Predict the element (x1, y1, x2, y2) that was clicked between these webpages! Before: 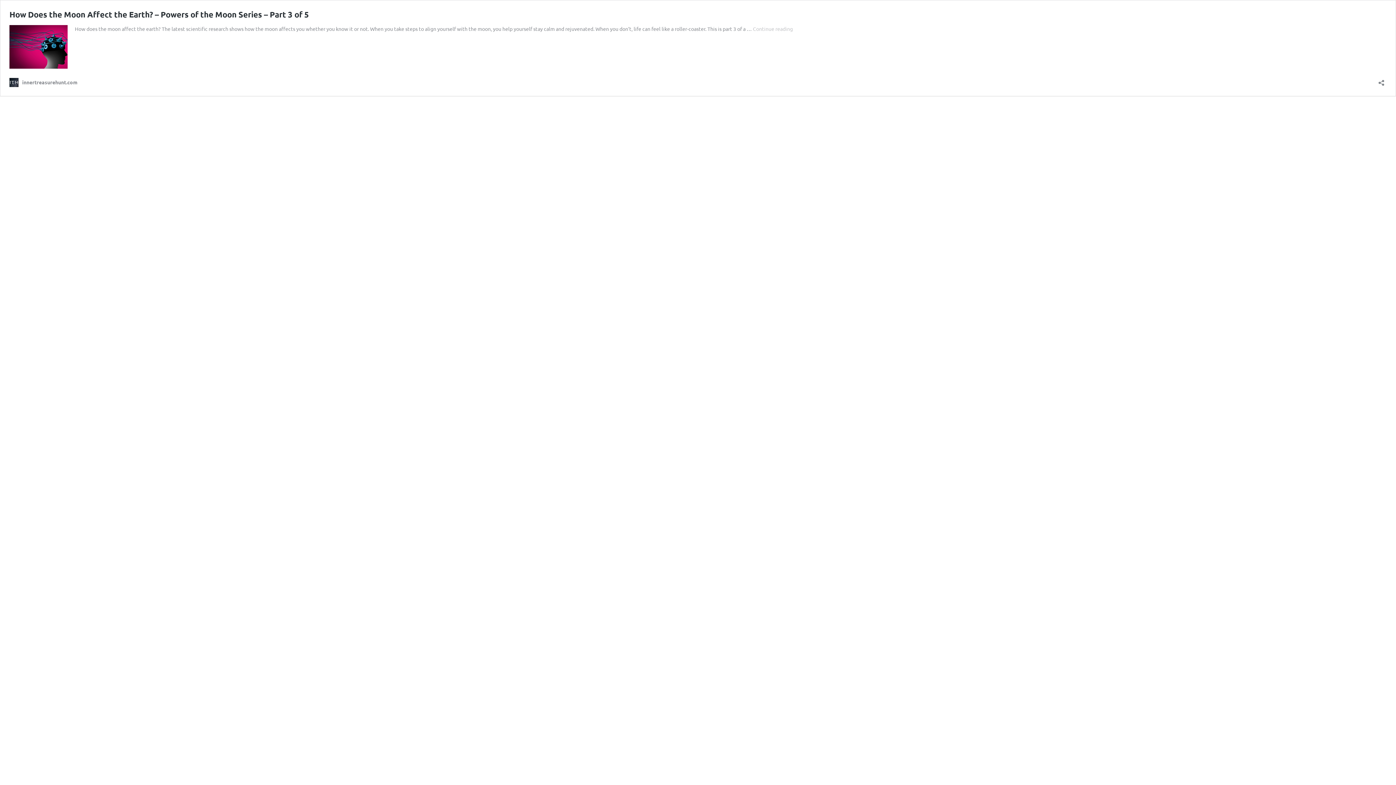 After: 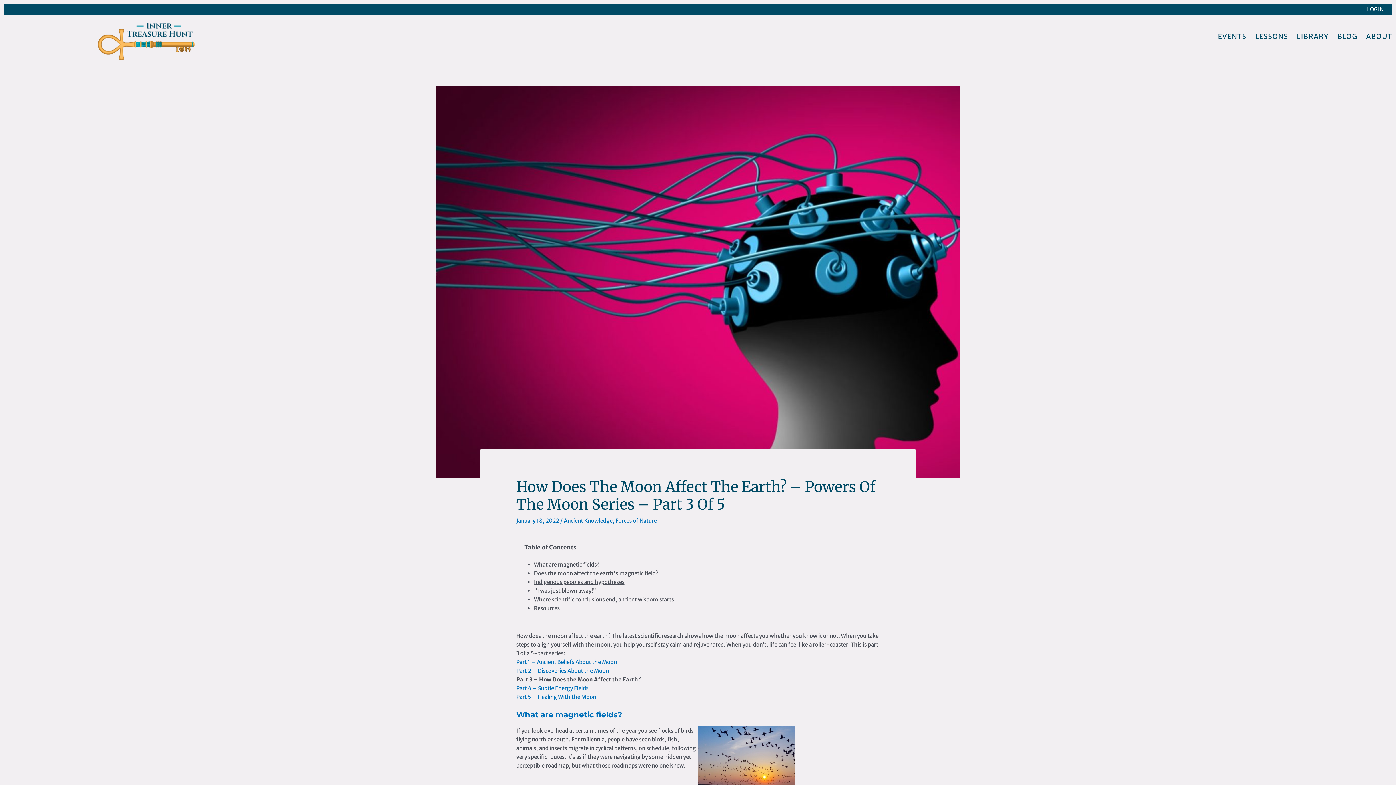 Action: bbox: (753, 25, 793, 32) label: Continue reading
How Does the Moon Affect the Earth? – Powers of the Moon Series – Part 3 of 5